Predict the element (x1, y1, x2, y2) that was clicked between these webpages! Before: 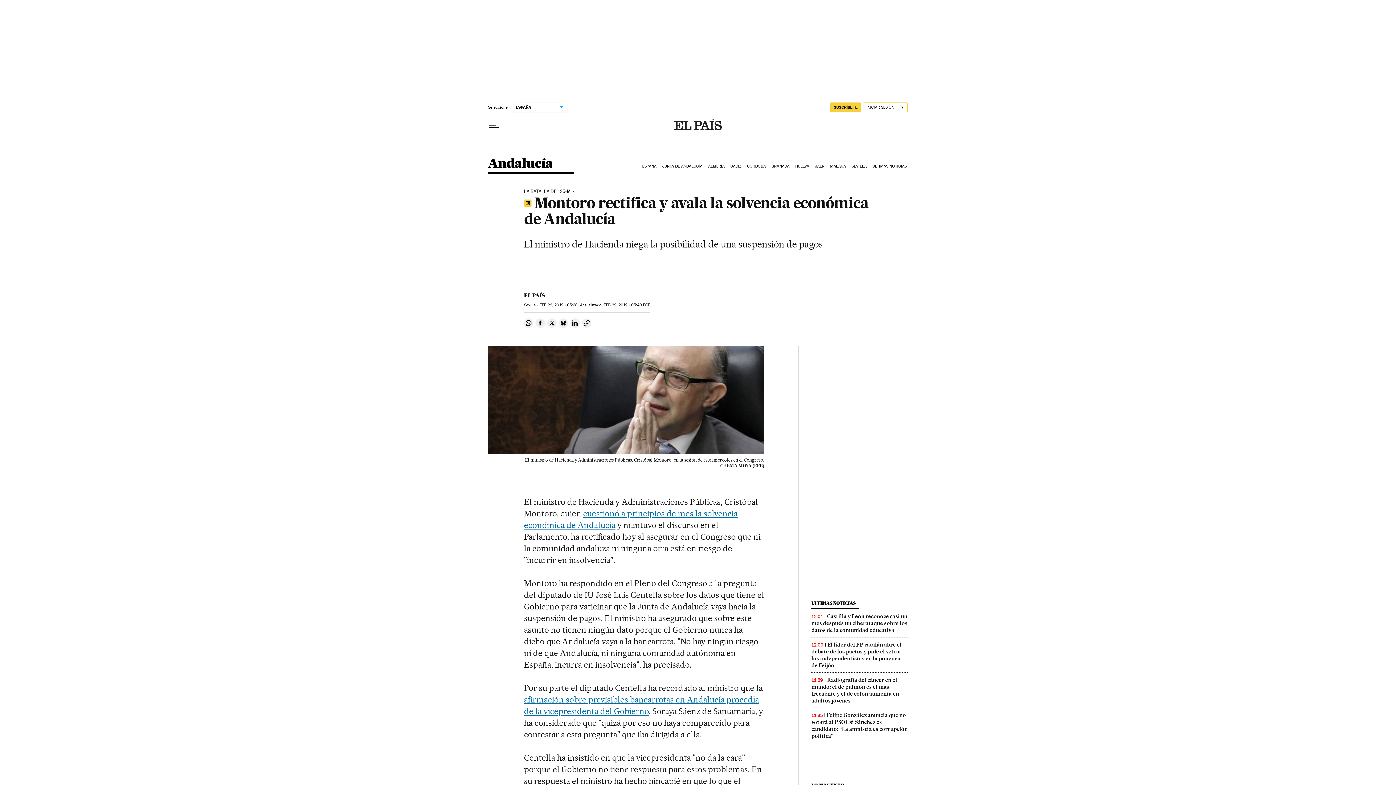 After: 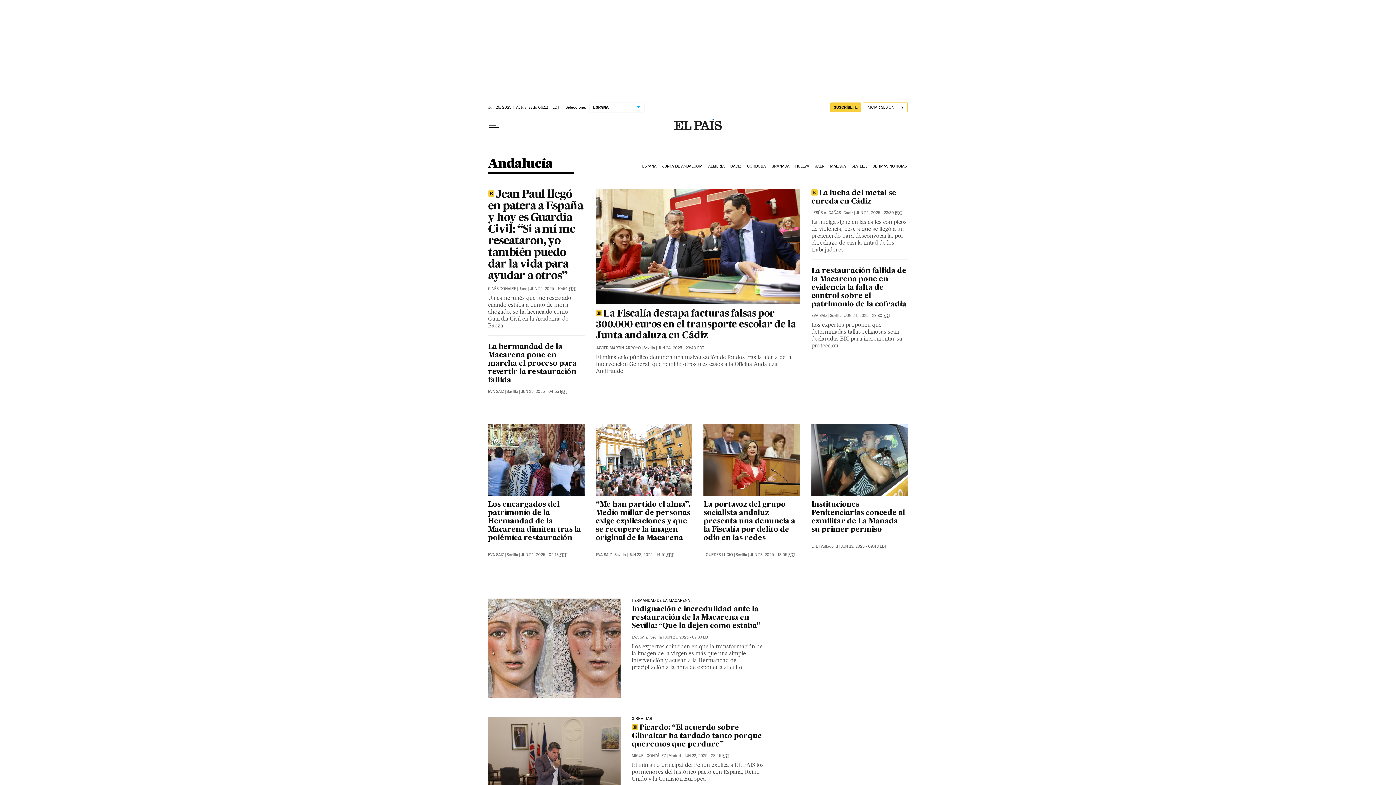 Action: bbox: (488, 157, 553, 173) label: Andalucía